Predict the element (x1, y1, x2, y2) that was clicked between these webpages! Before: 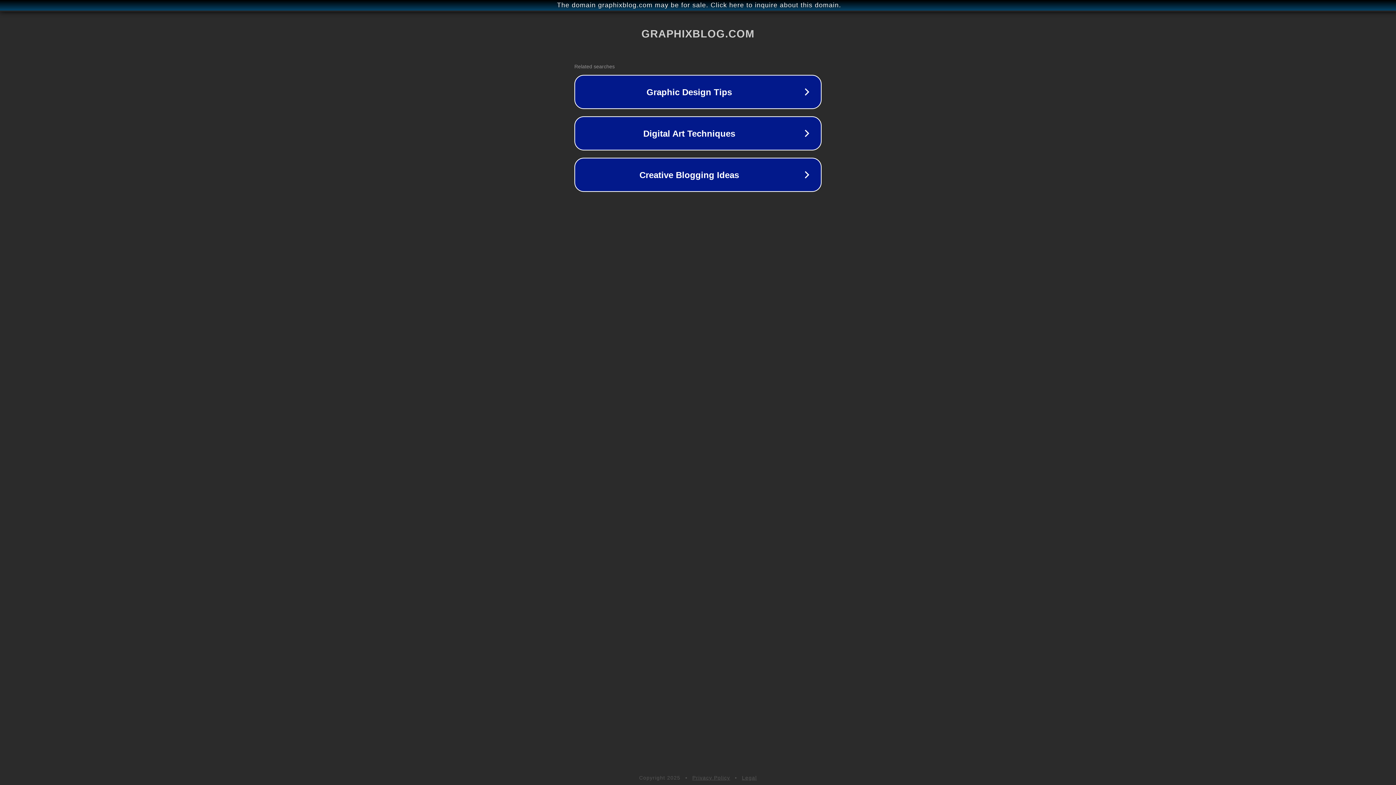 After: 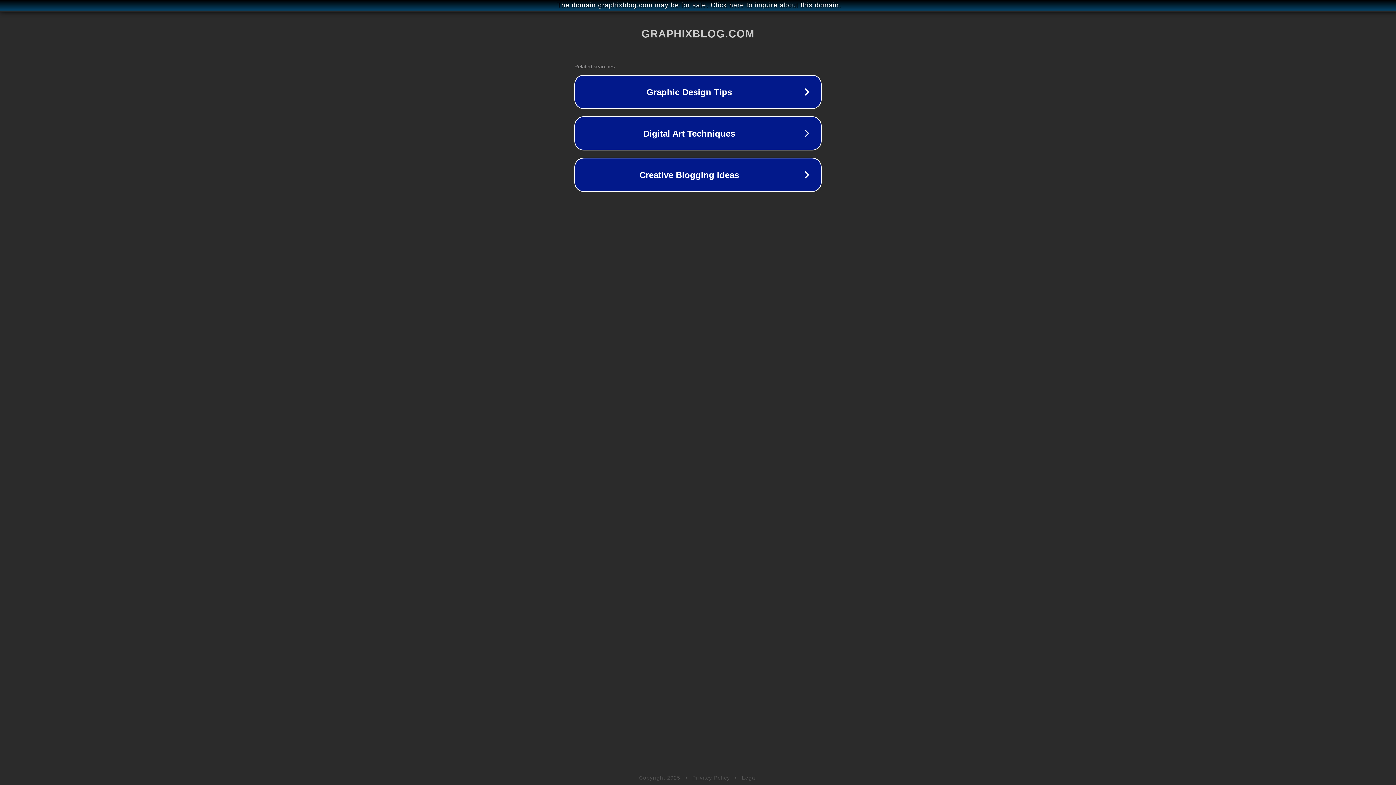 Action: bbox: (742, 775, 757, 781) label: Legal